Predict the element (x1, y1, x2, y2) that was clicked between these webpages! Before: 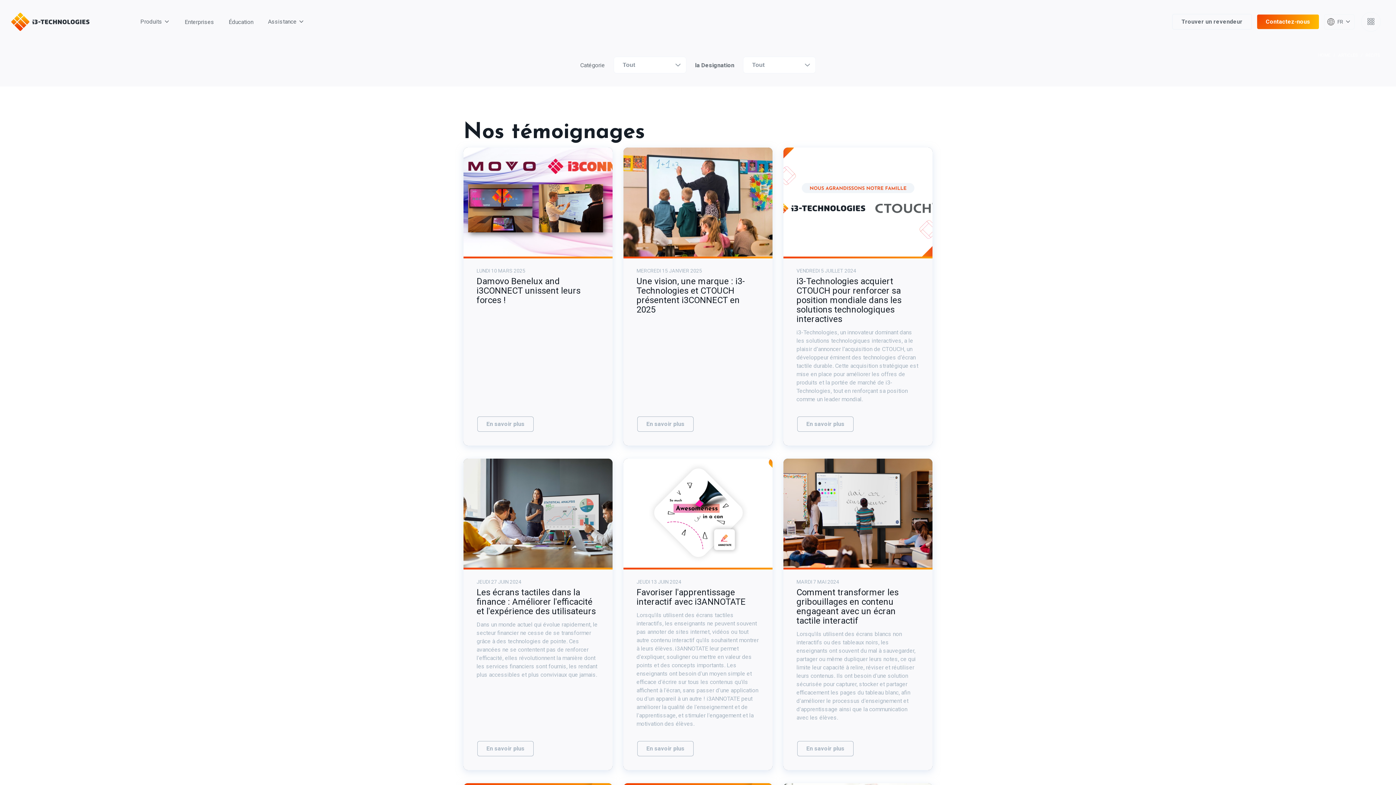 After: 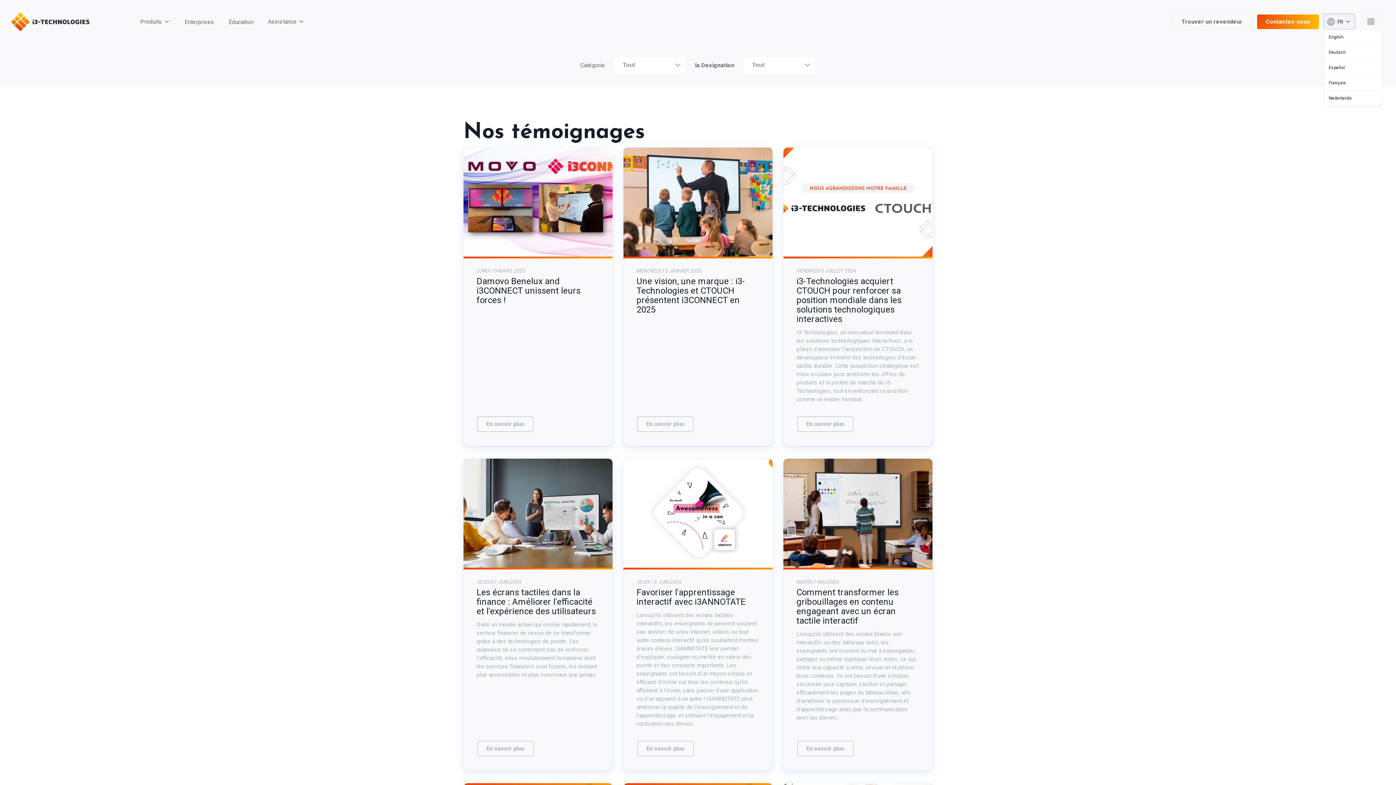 Action: label: FR bbox: (1324, 14, 1354, 29)